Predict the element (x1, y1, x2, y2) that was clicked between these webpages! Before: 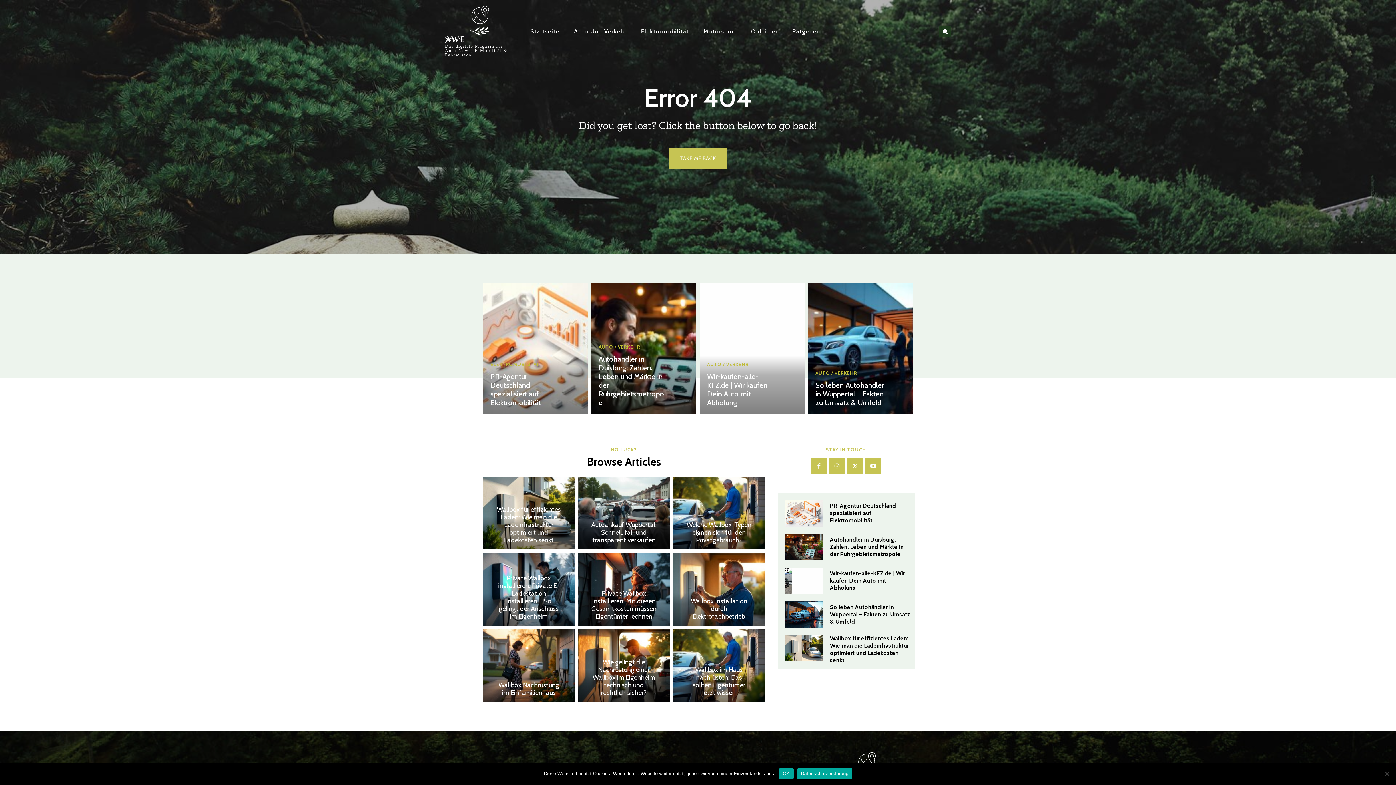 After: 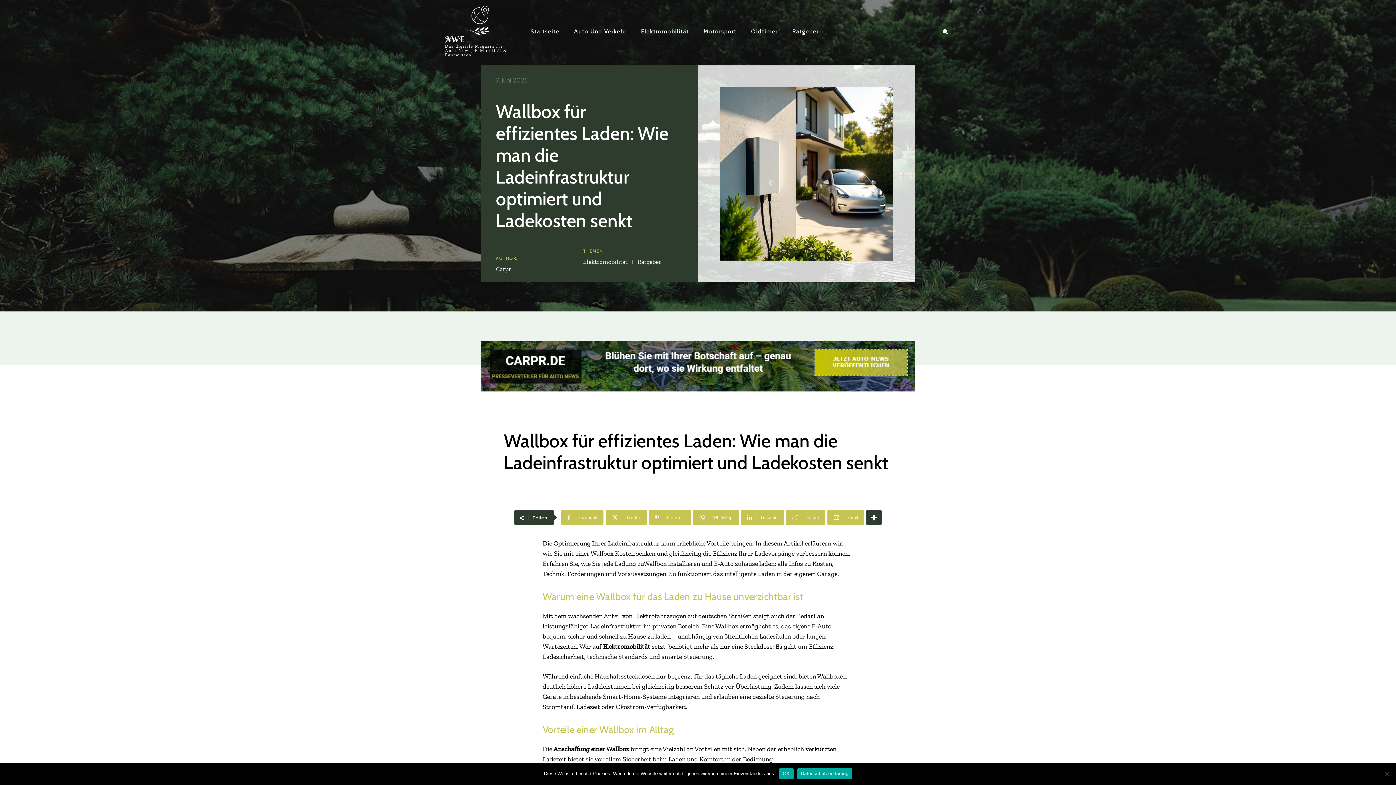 Action: bbox: (784, 635, 822, 661)